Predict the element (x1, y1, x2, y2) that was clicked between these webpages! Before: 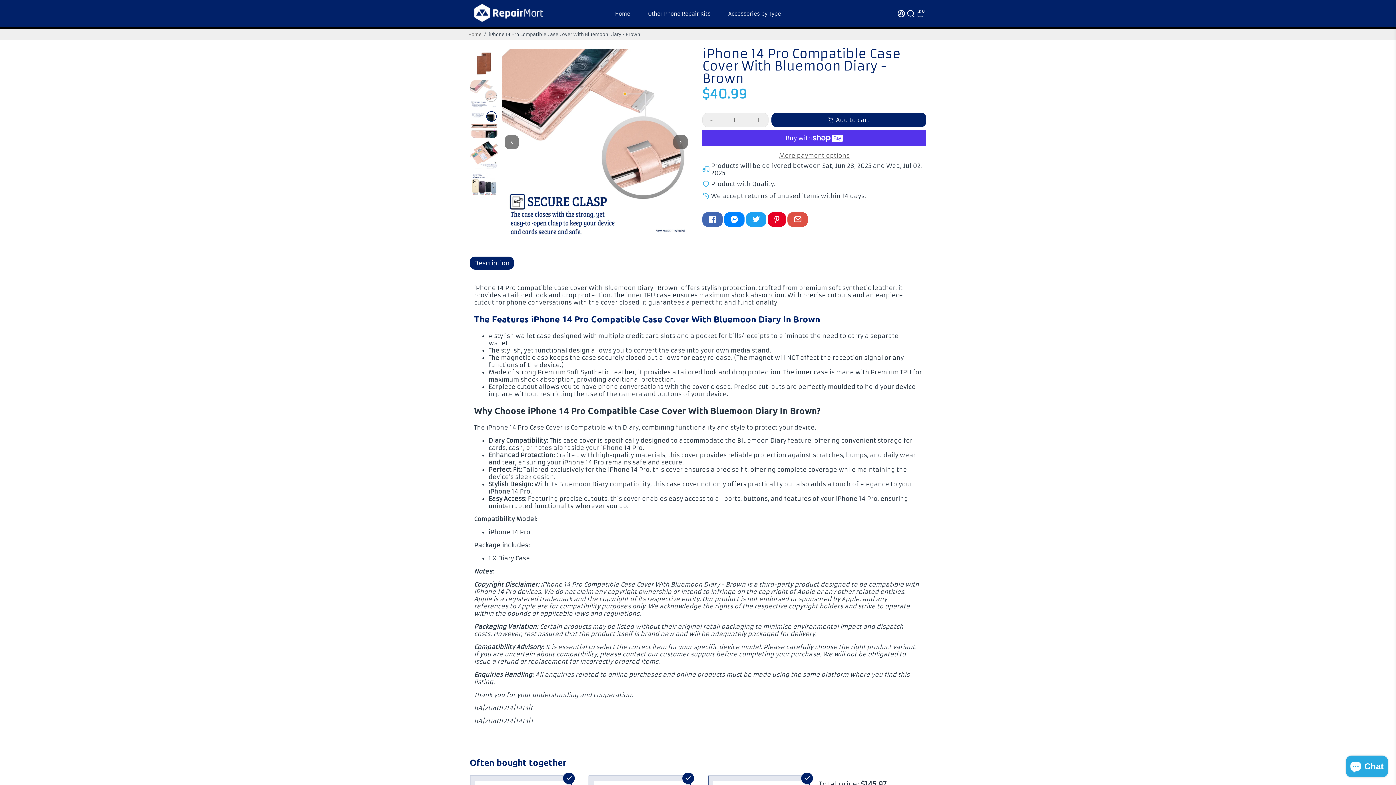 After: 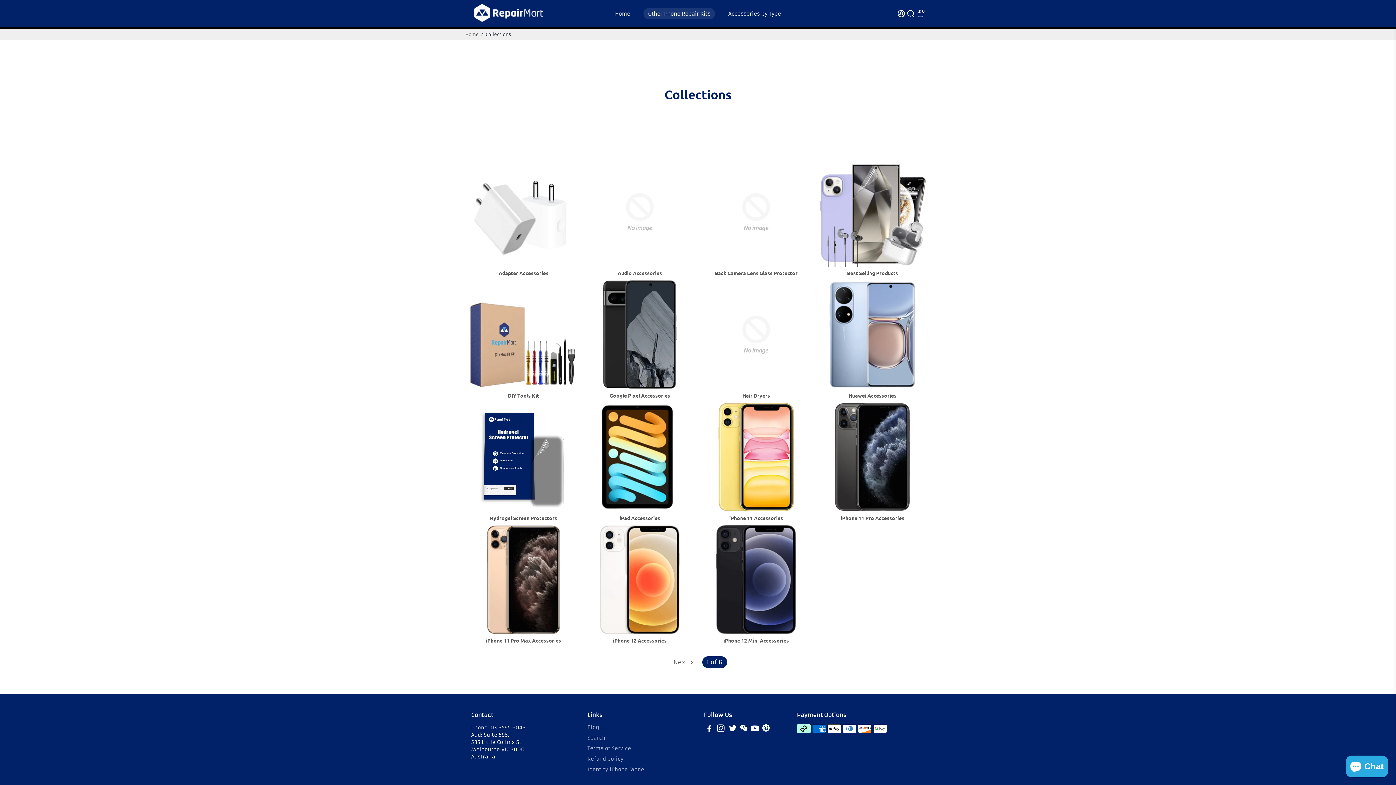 Action: bbox: (640, 0, 717, 27) label: Other Phone Repair Kits